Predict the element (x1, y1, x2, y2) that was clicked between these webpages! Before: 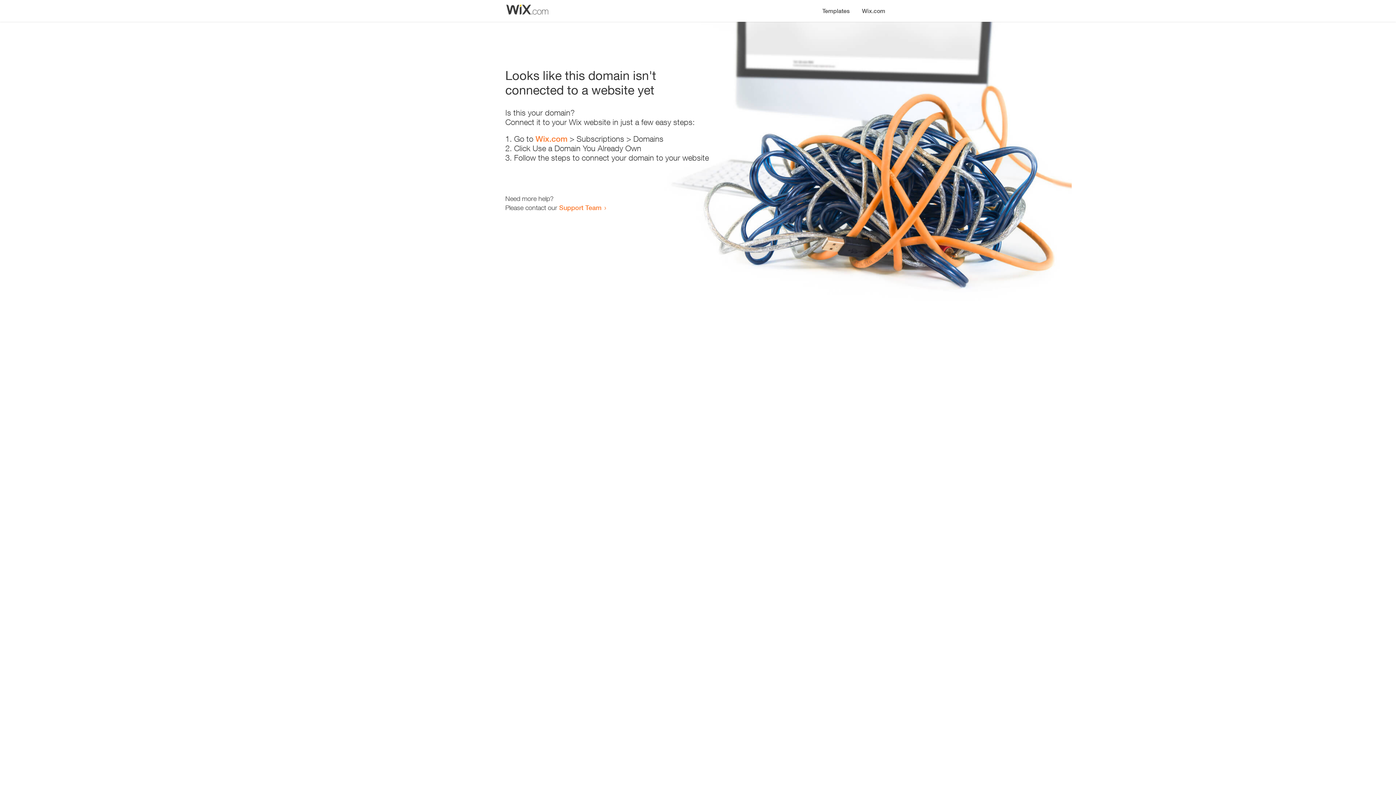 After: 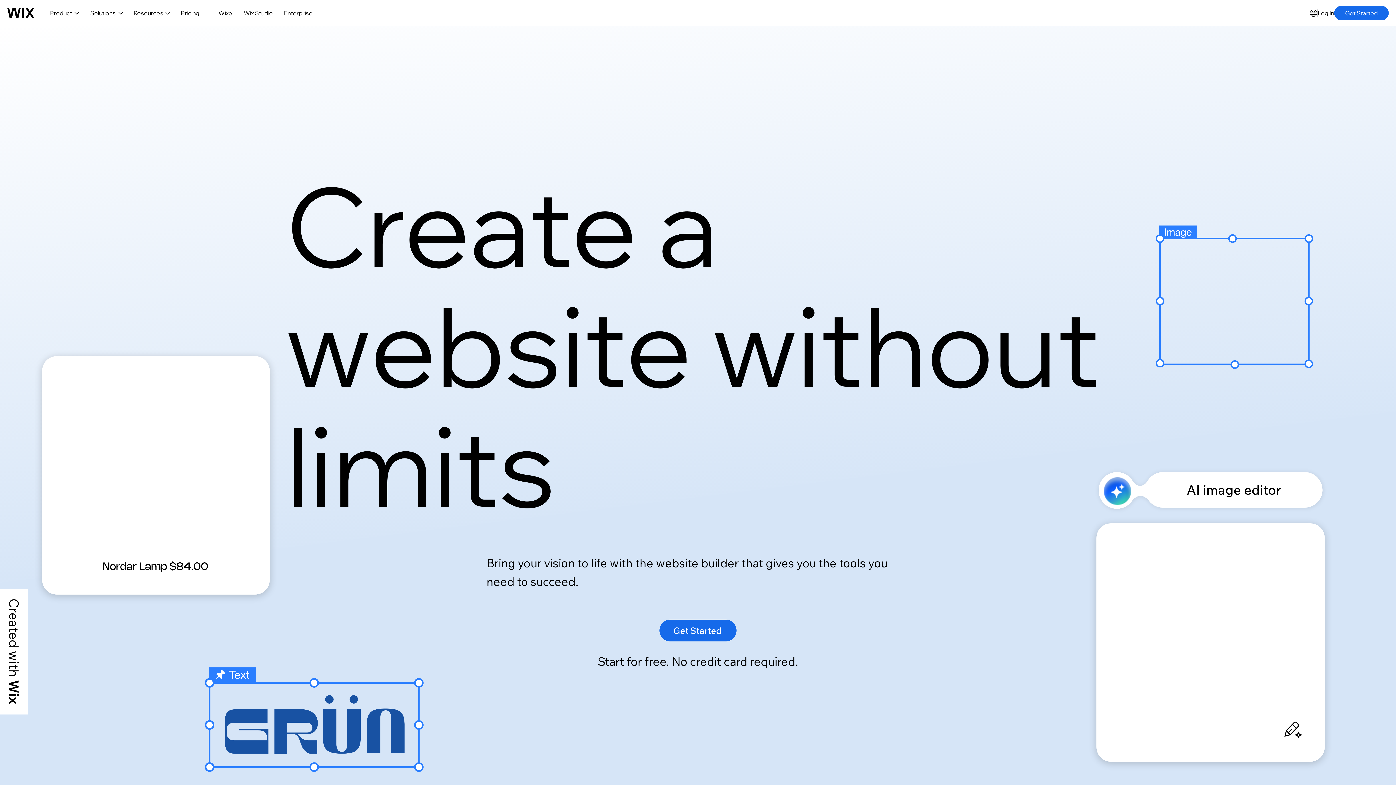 Action: label: Wix.com bbox: (856, 0, 890, 14)